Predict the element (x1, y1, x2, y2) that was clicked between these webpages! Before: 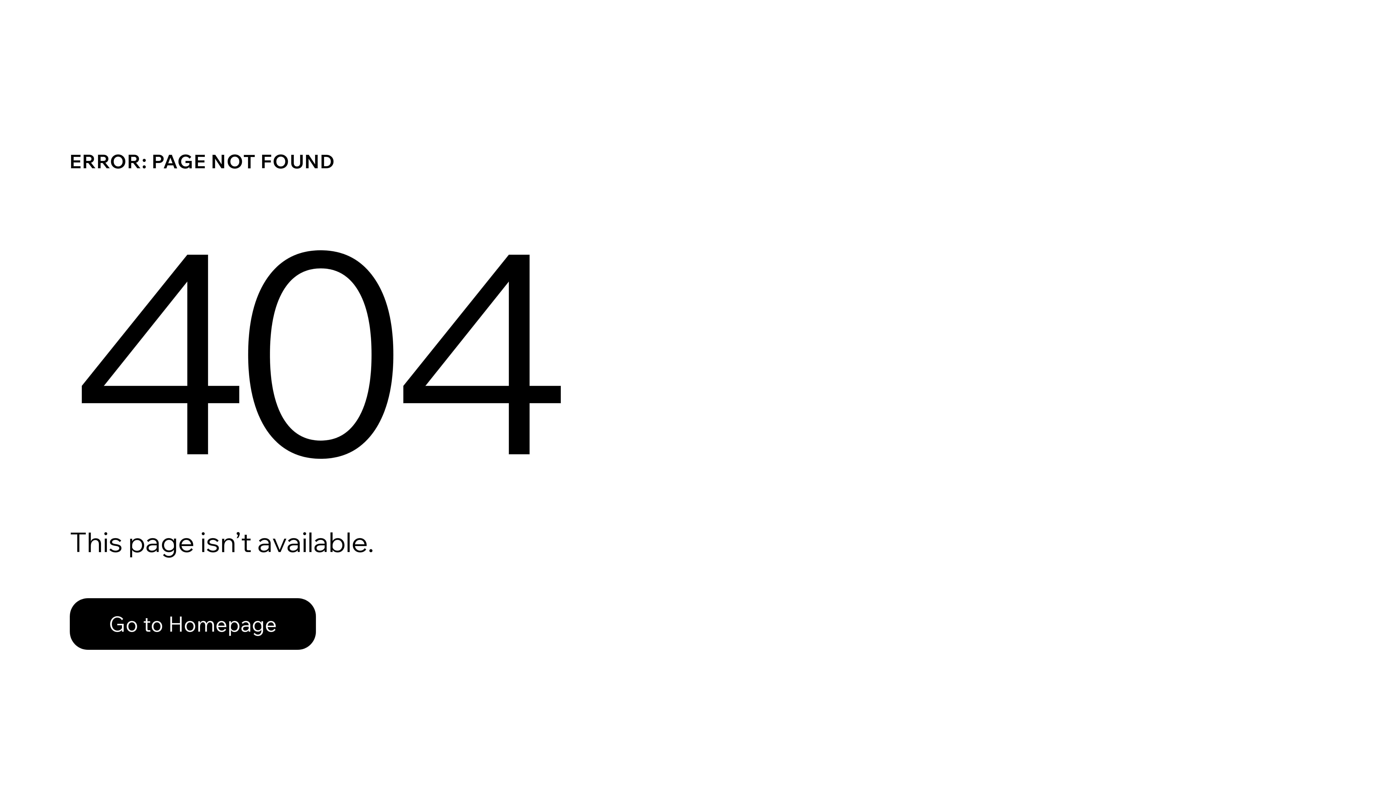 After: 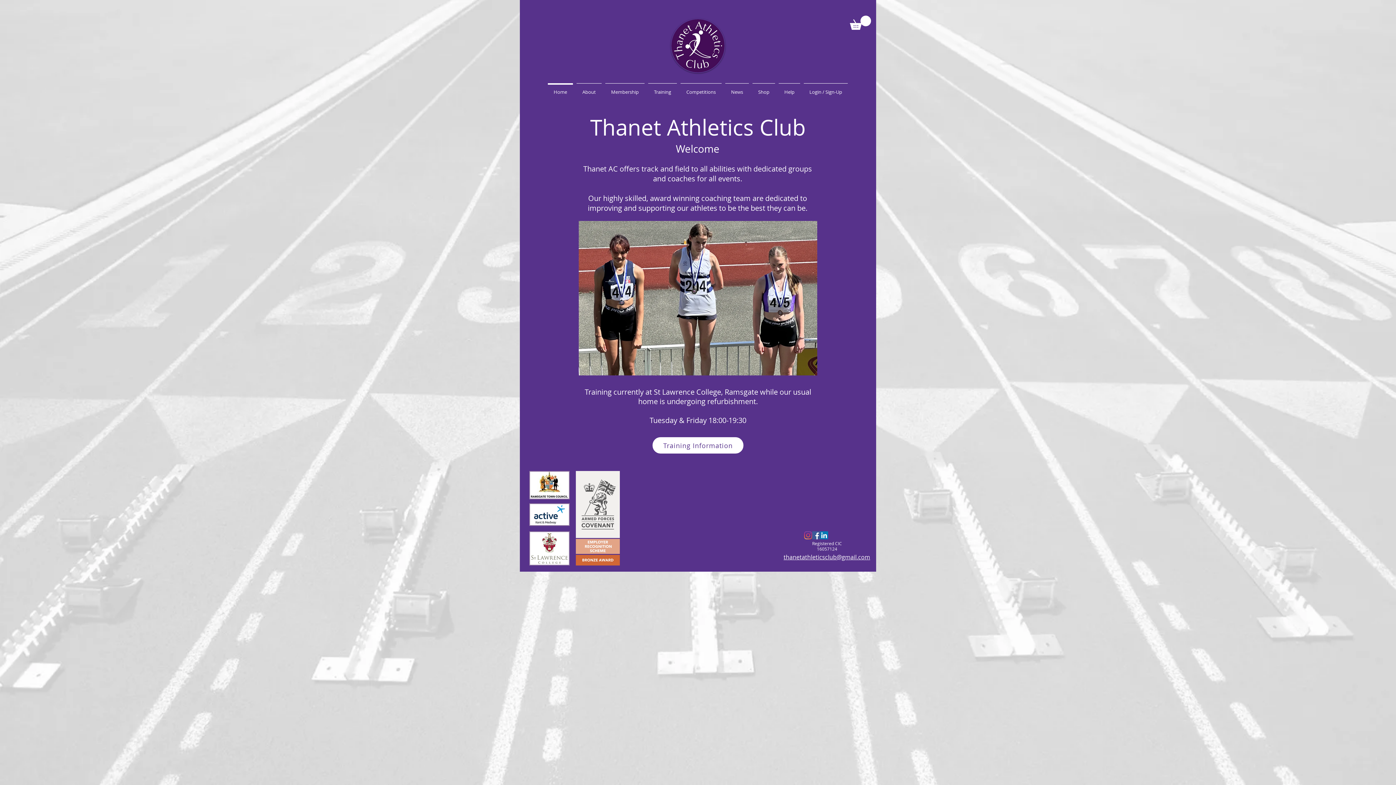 Action: label: Go to Homepage bbox: (69, 582, 768, 659)